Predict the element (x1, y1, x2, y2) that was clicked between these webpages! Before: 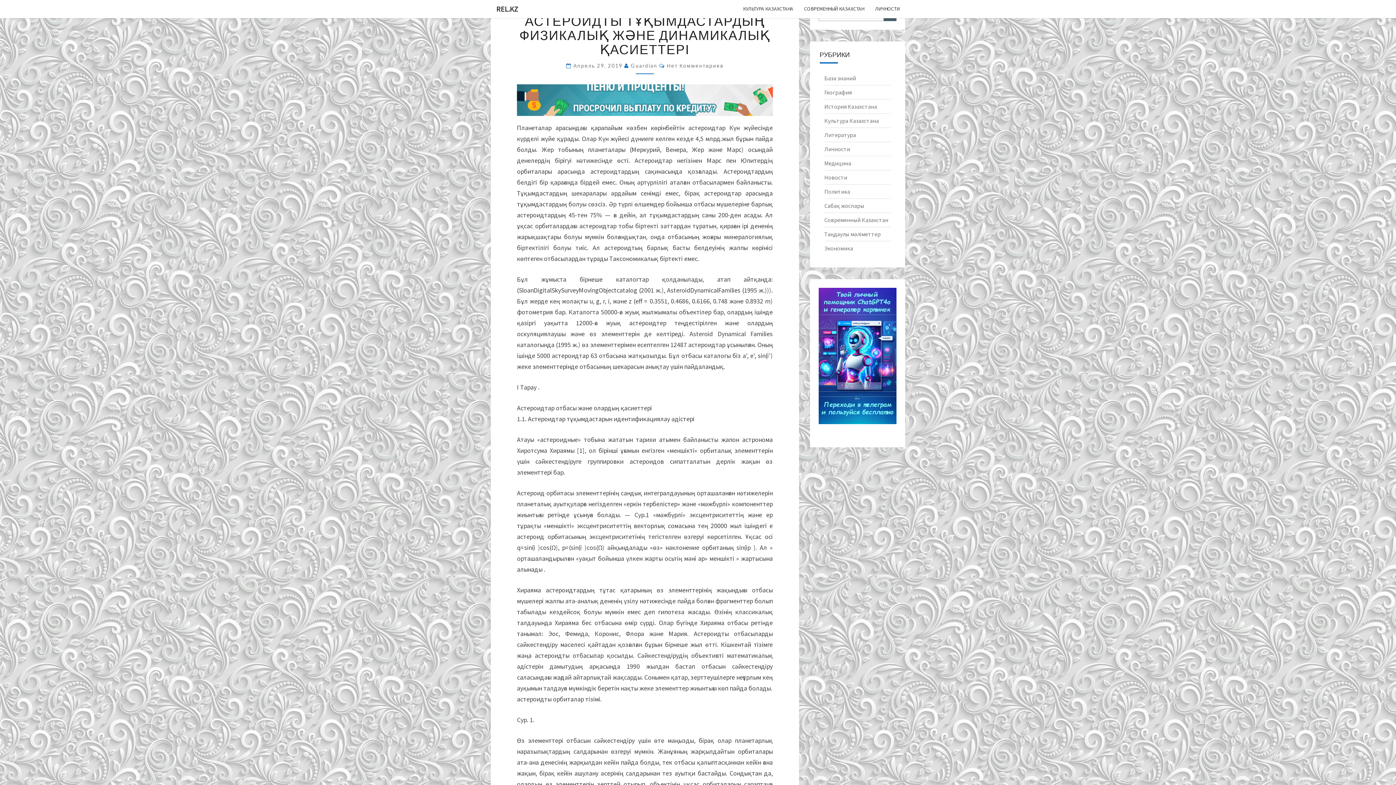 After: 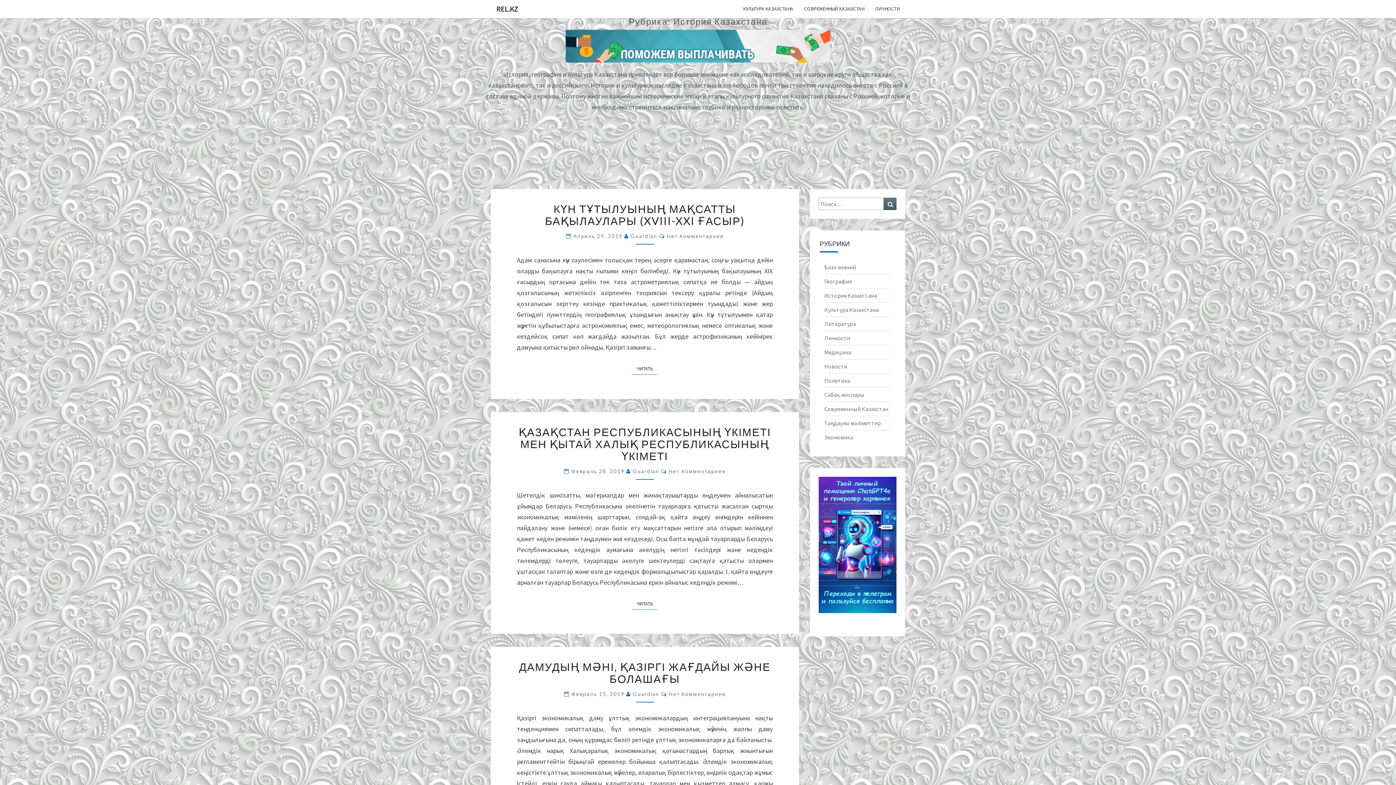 Action: bbox: (824, 102, 877, 110) label: История Казахстана